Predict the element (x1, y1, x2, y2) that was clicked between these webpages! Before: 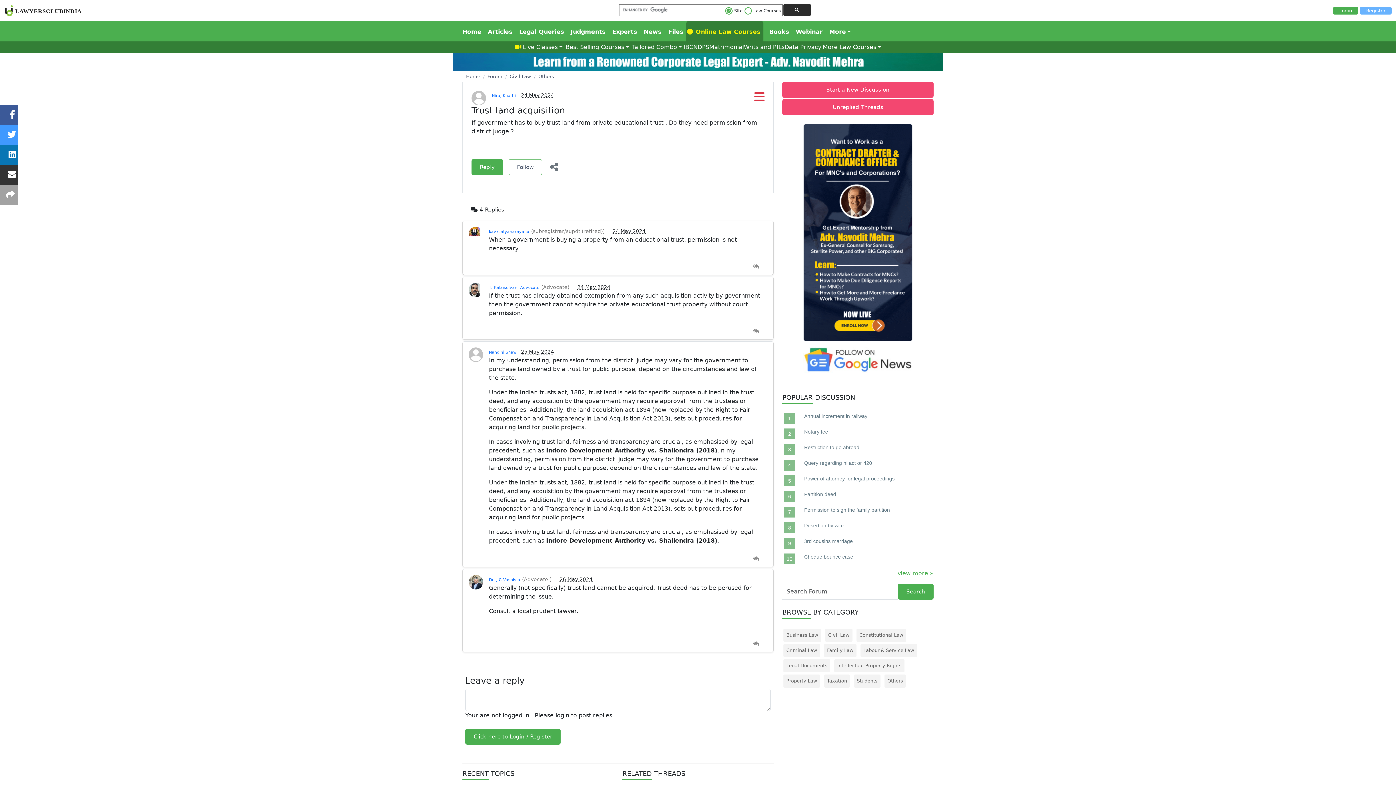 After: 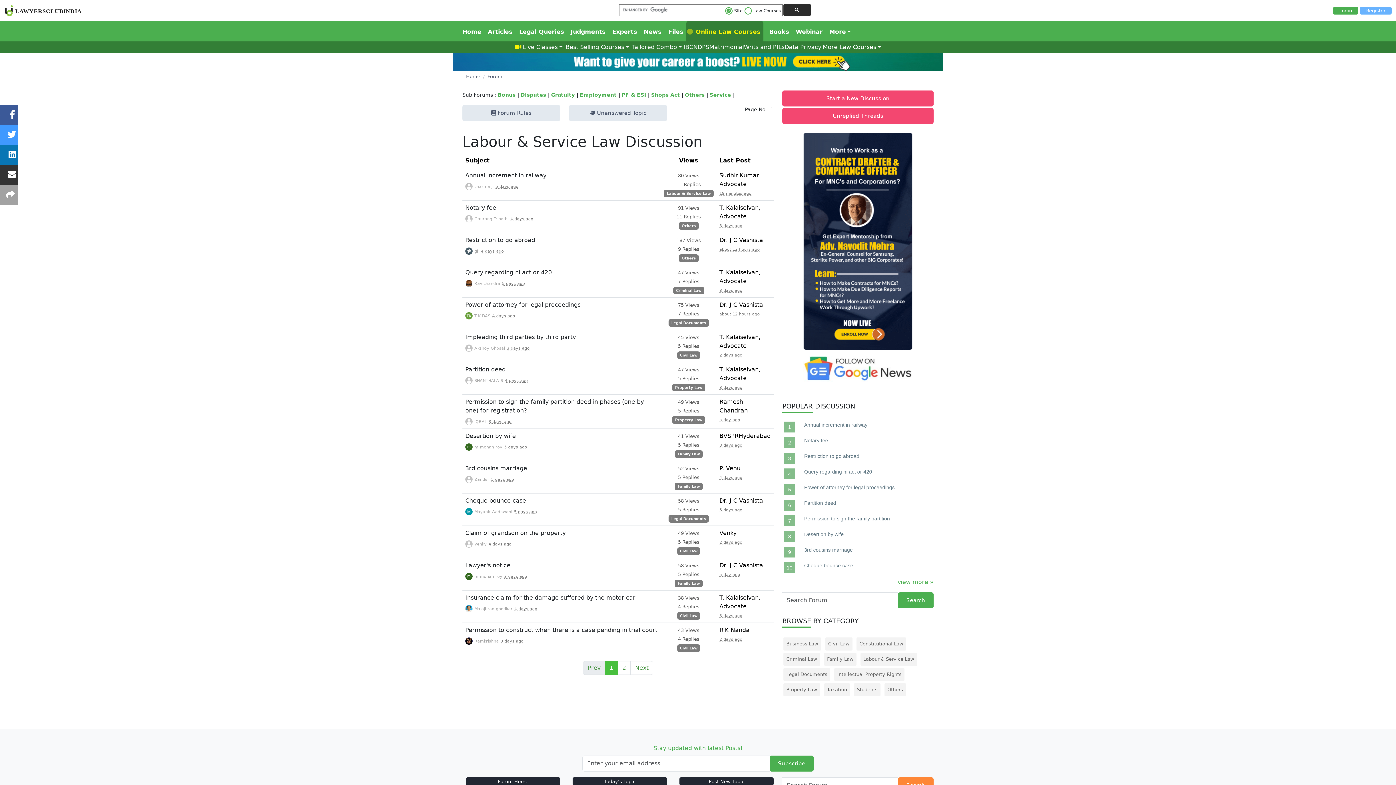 Action: bbox: (897, 570, 933, 577) label: view more »